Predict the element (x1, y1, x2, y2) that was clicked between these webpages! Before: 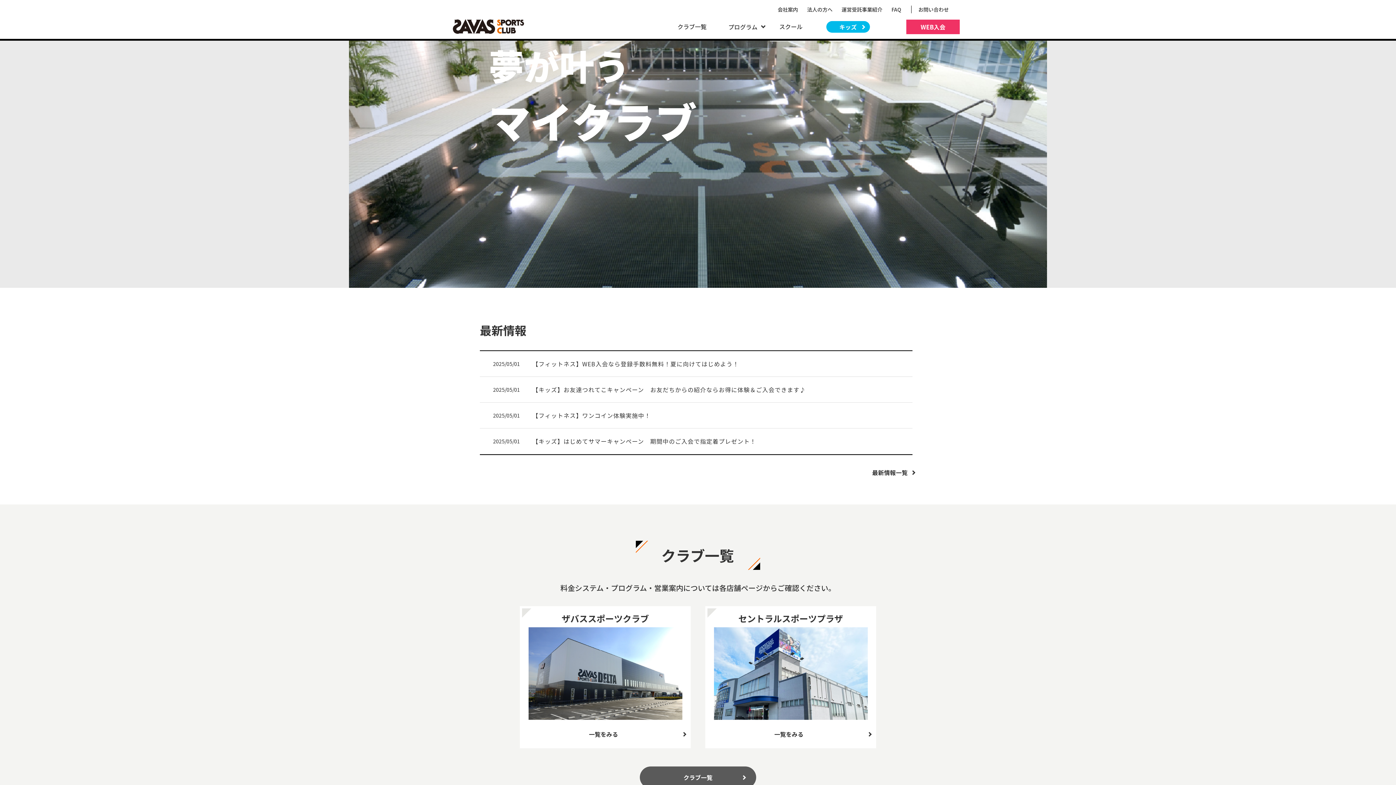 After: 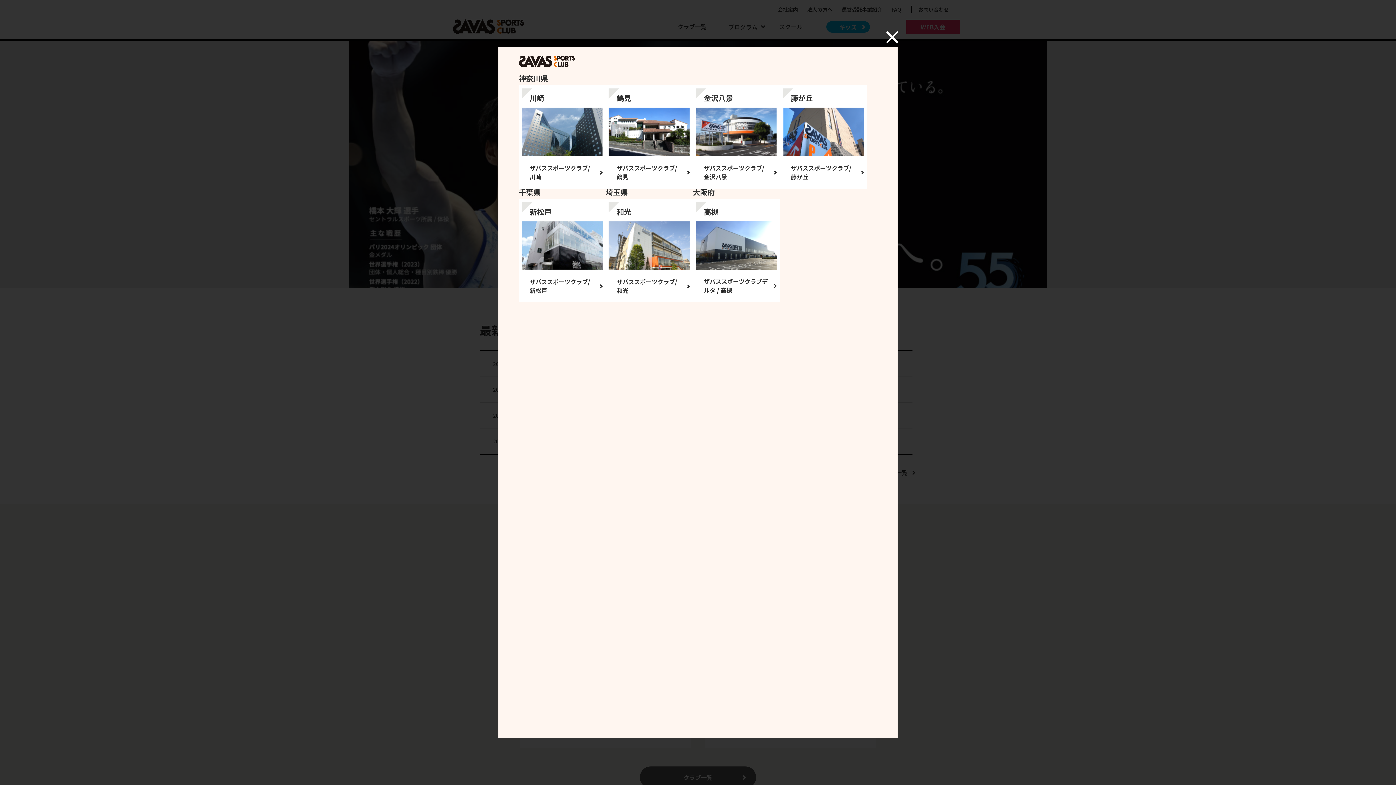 Action: bbox: (520, 606, 690, 748) label: ザバススポーツクラブ

一覧をみる